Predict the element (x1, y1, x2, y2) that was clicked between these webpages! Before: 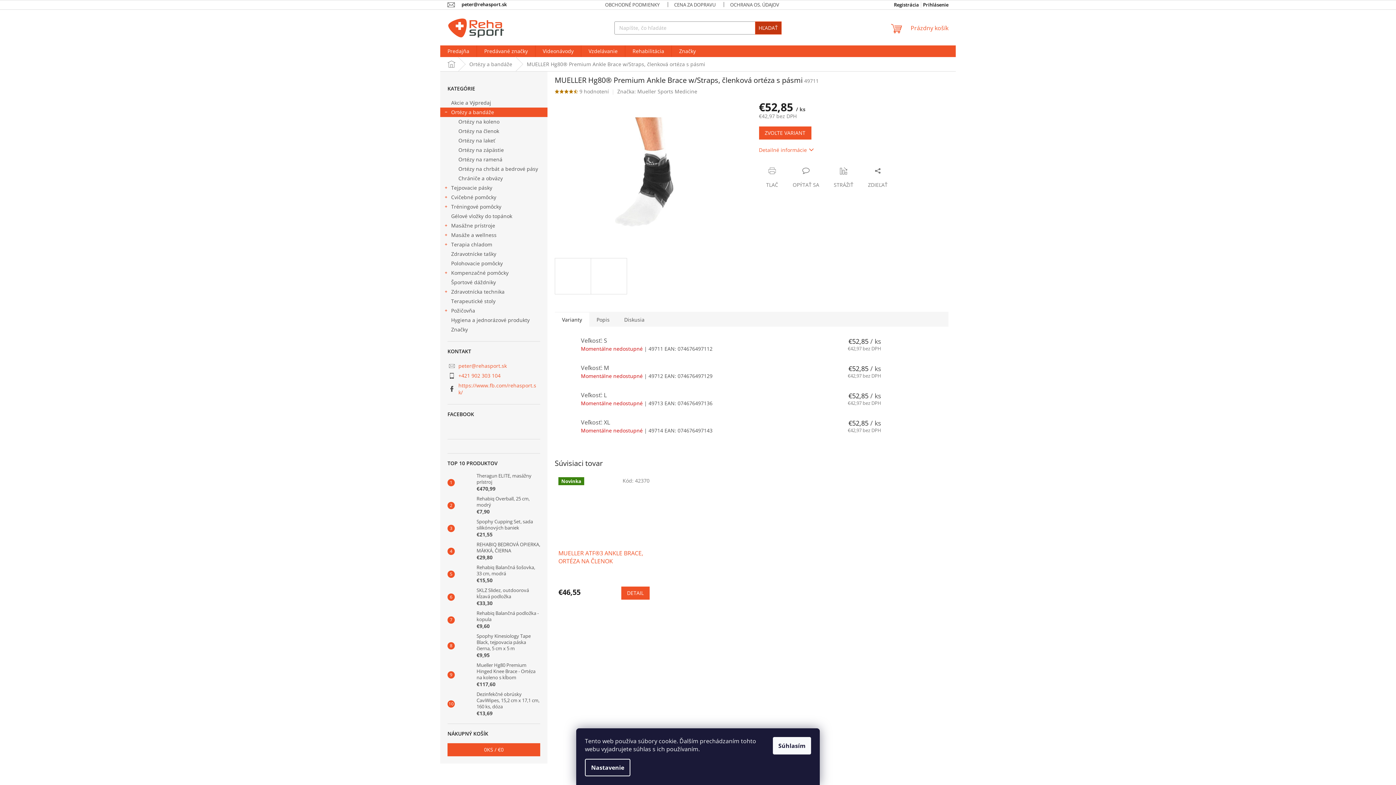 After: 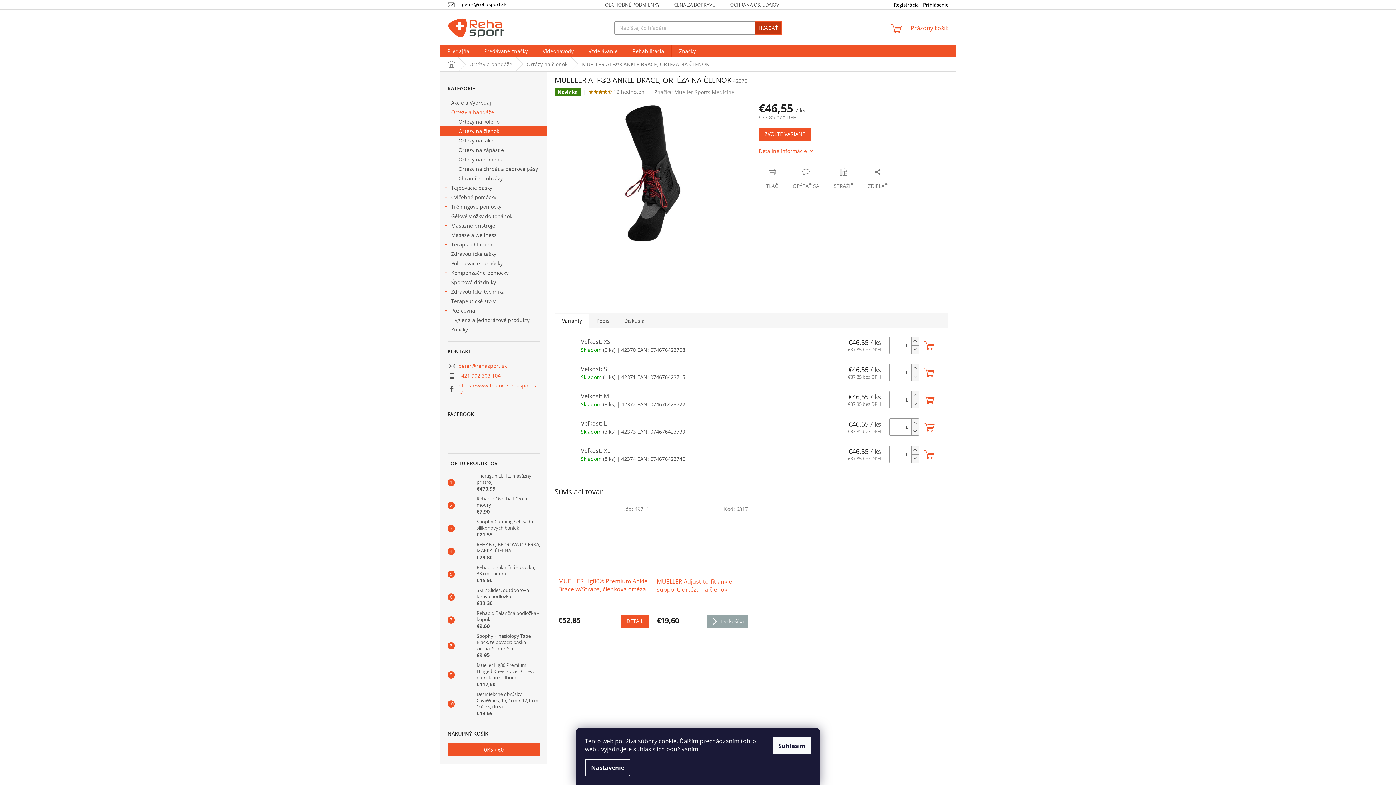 Action: label: MUELLER ATF®3 ANKLE BRACE, ORTÉZA NA ČLENOK bbox: (558, 549, 649, 565)